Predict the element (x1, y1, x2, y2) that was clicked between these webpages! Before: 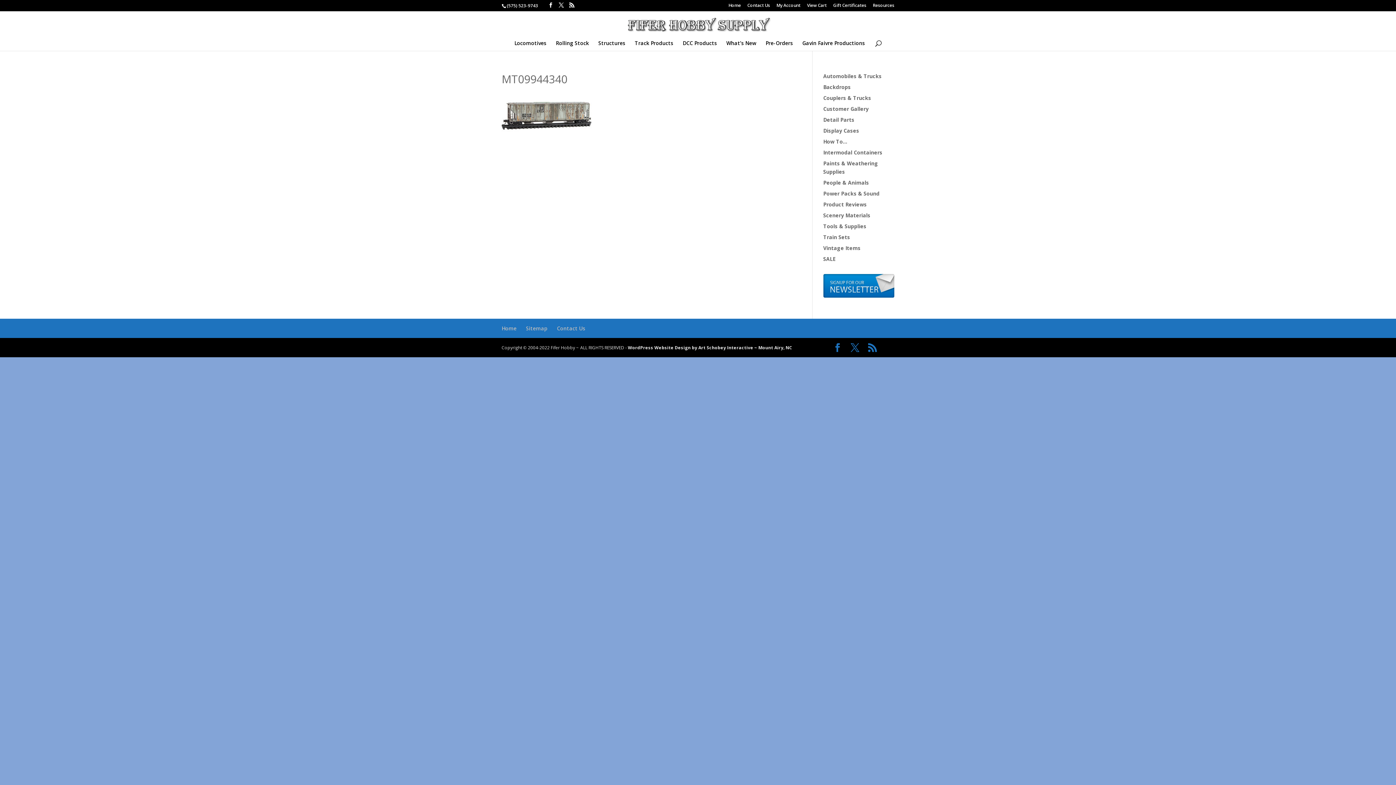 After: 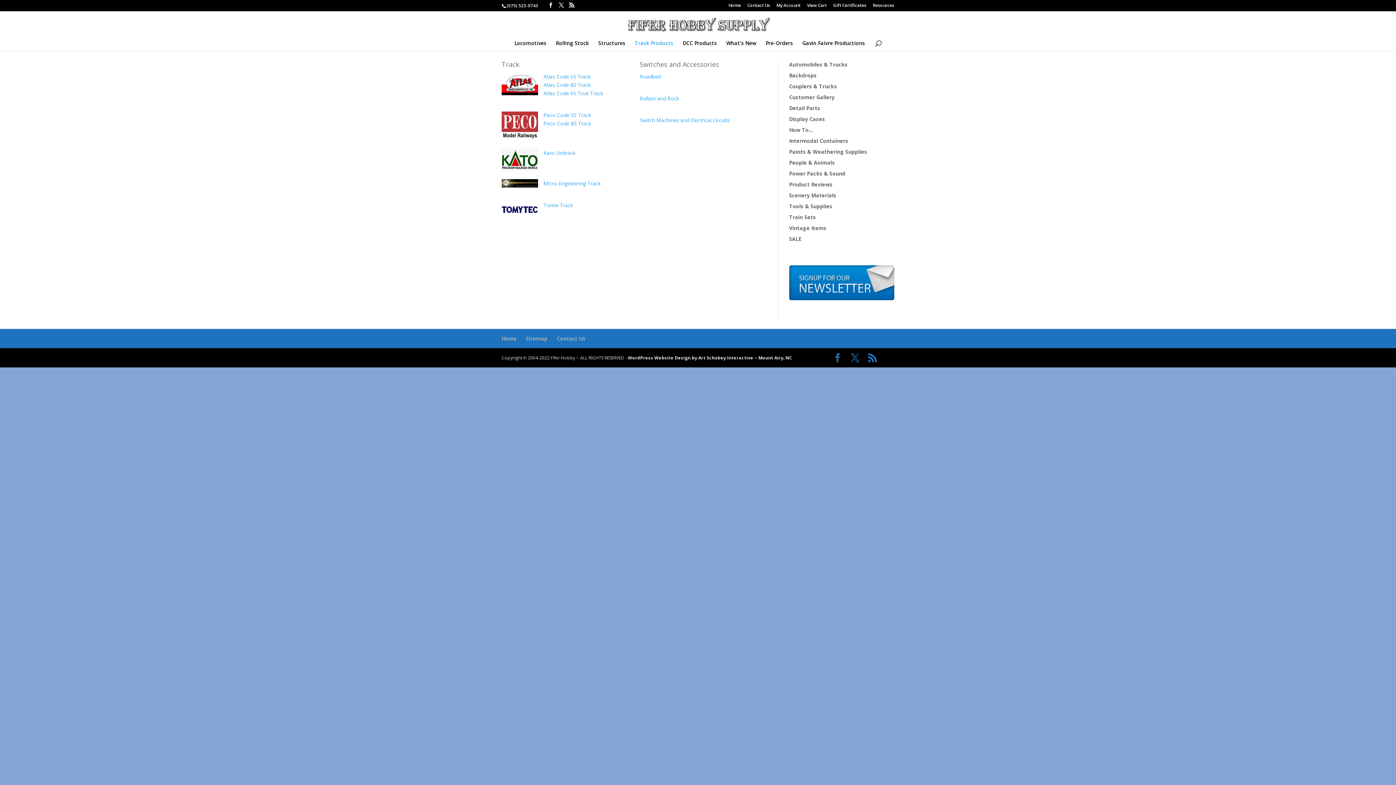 Action: label: Track Products bbox: (634, 40, 673, 50)